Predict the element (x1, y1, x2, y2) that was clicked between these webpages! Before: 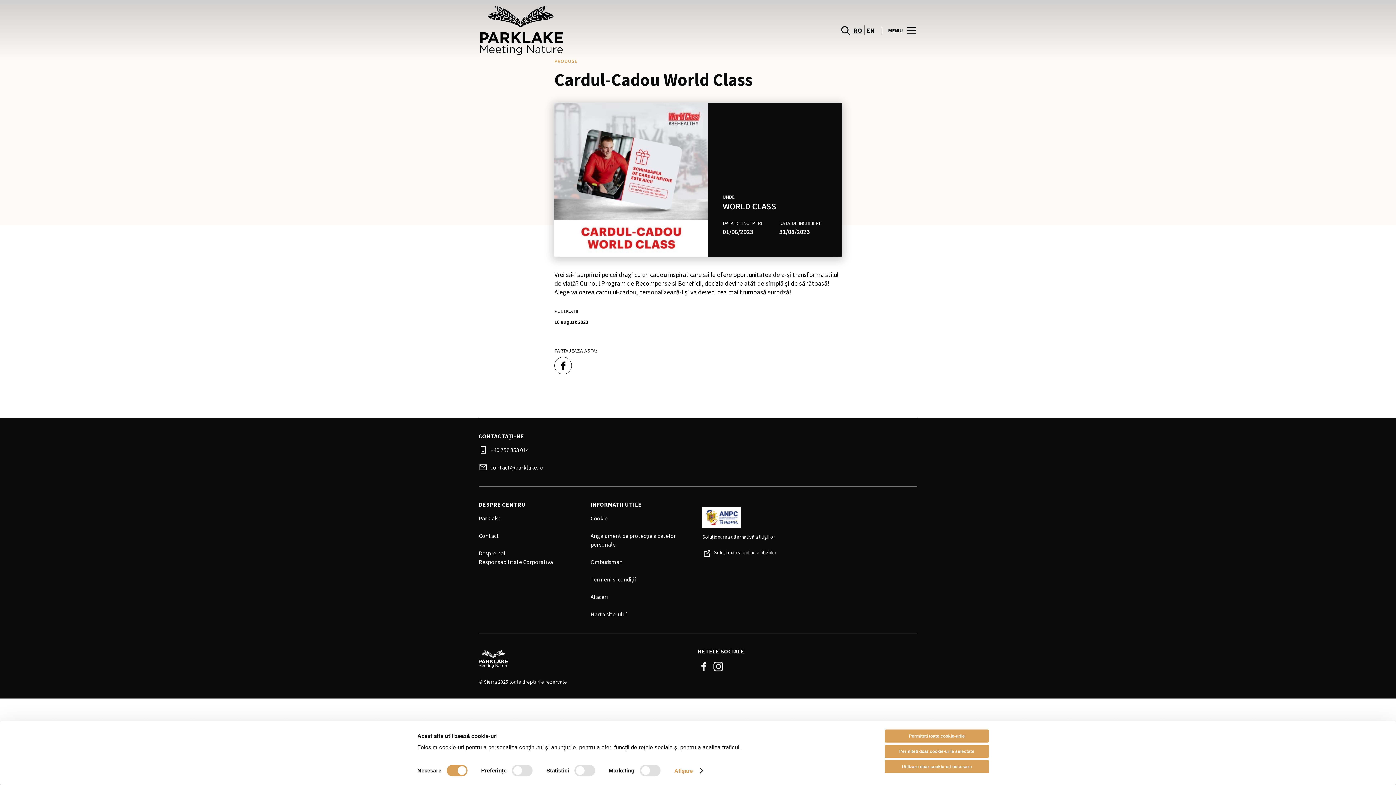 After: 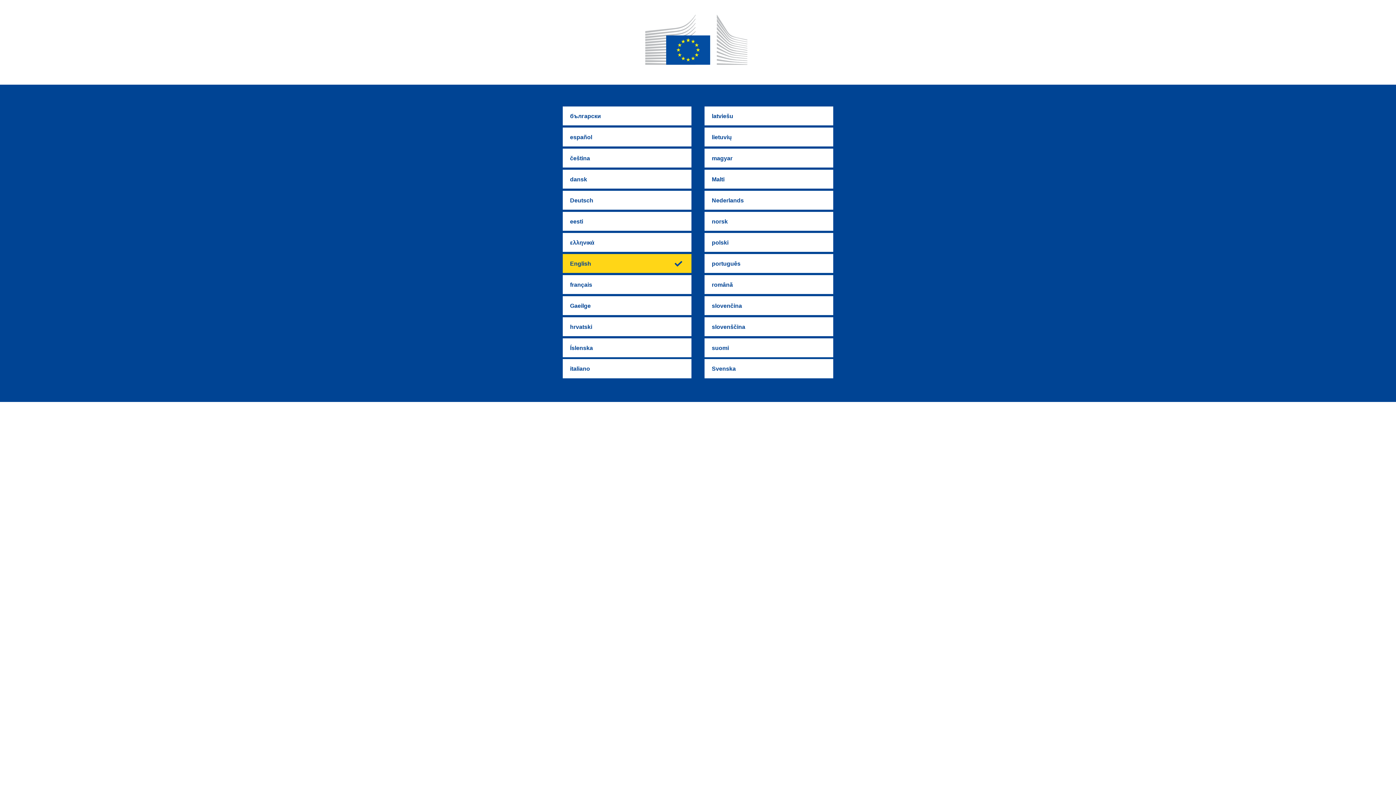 Action: bbox: (714, 534, 776, 543) label: Soluționarea online a litigiilor